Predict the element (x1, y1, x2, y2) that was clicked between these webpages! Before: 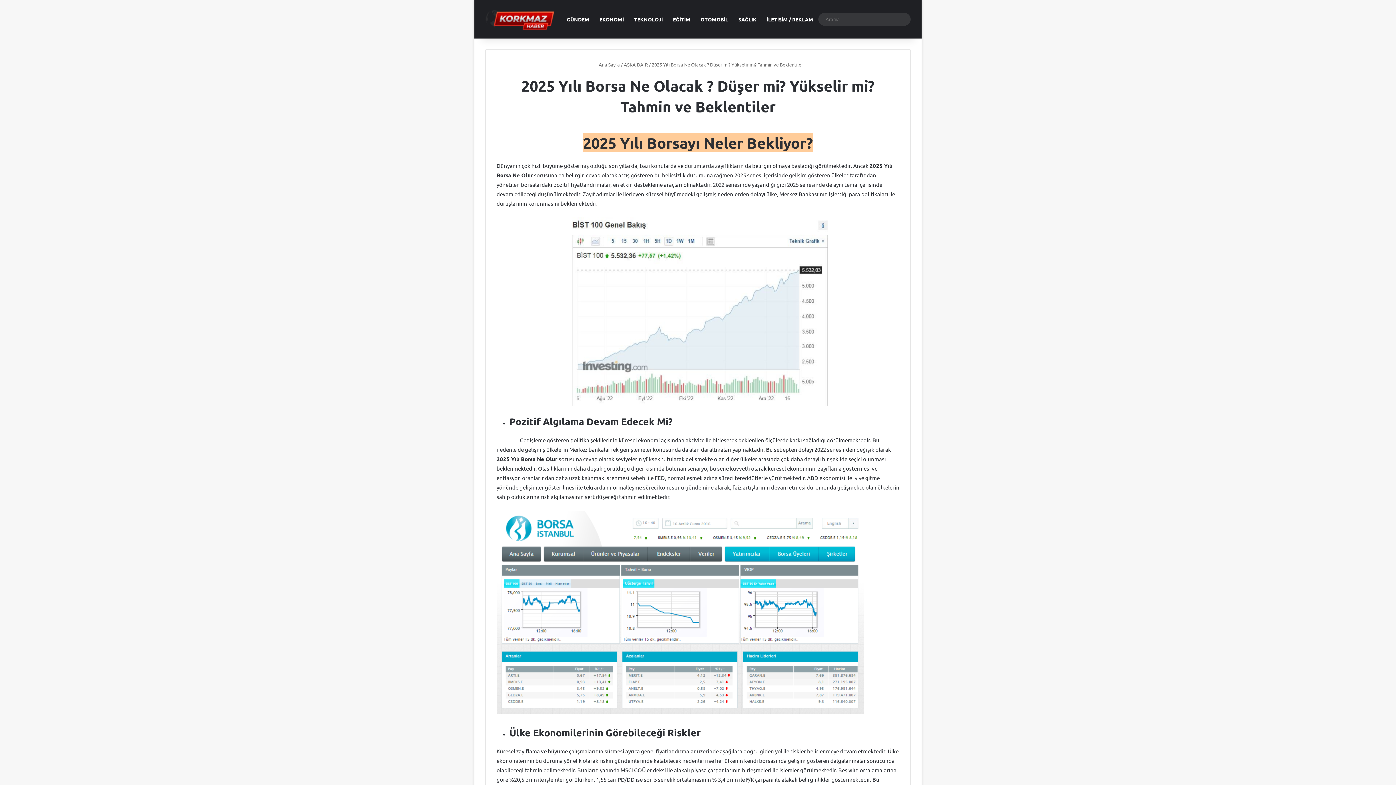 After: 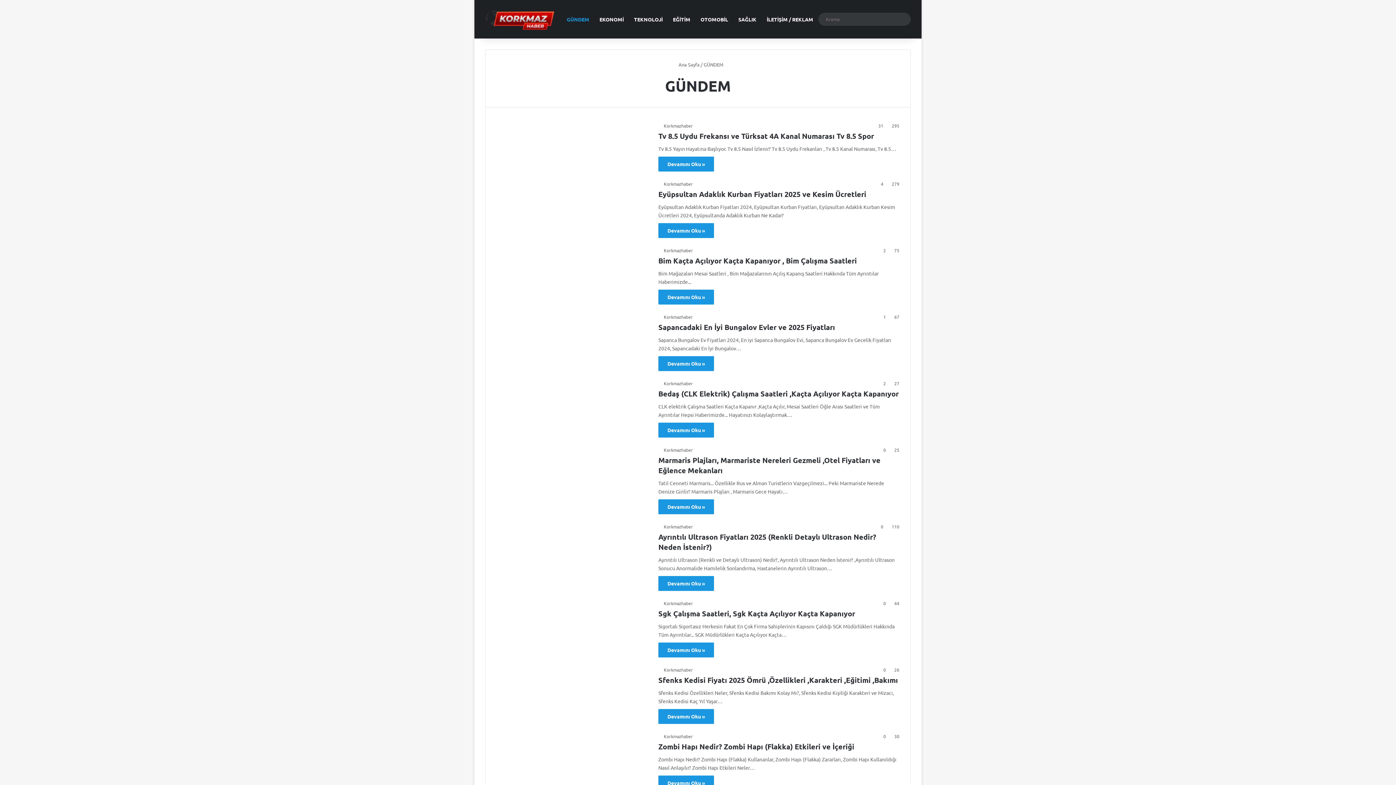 Action: label: GÜNDEM bbox: (561, 0, 594, 38)